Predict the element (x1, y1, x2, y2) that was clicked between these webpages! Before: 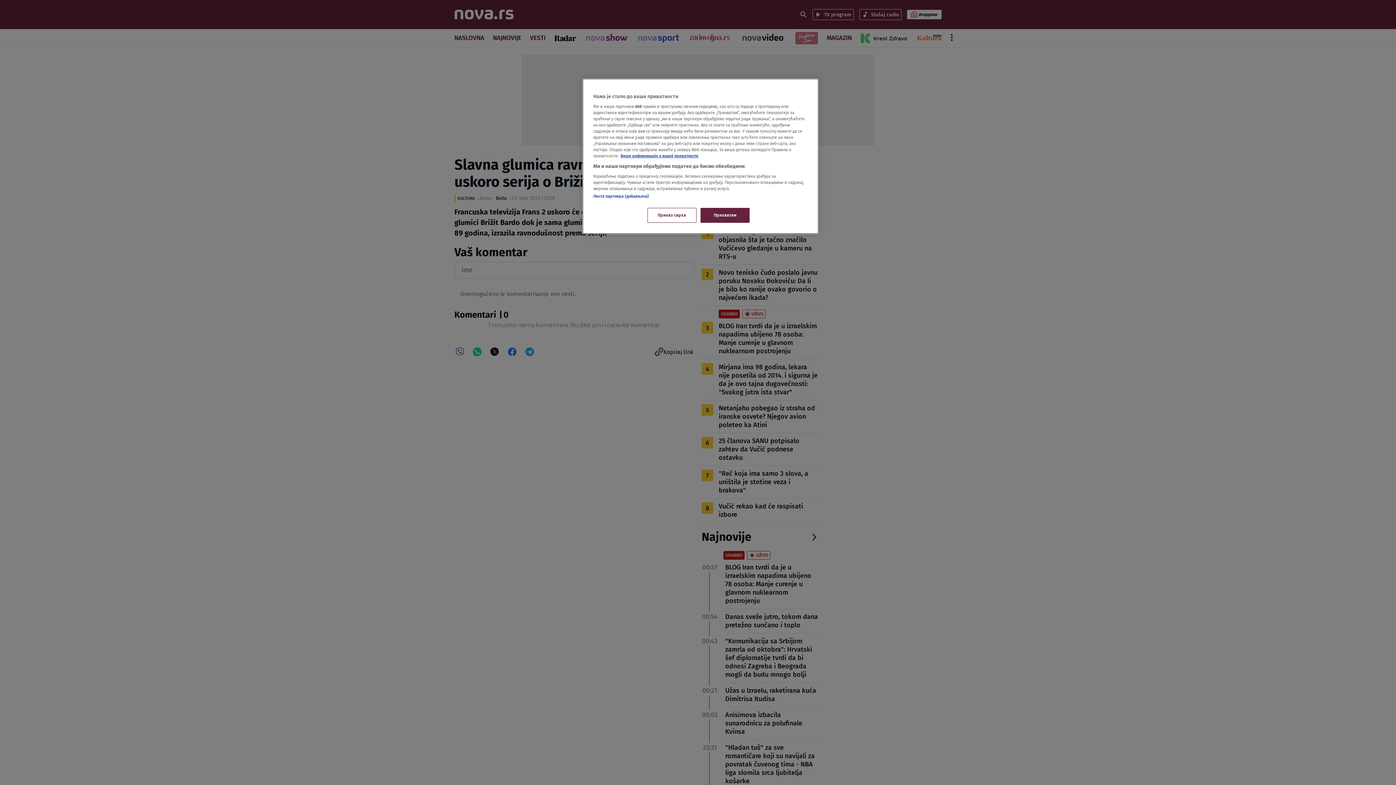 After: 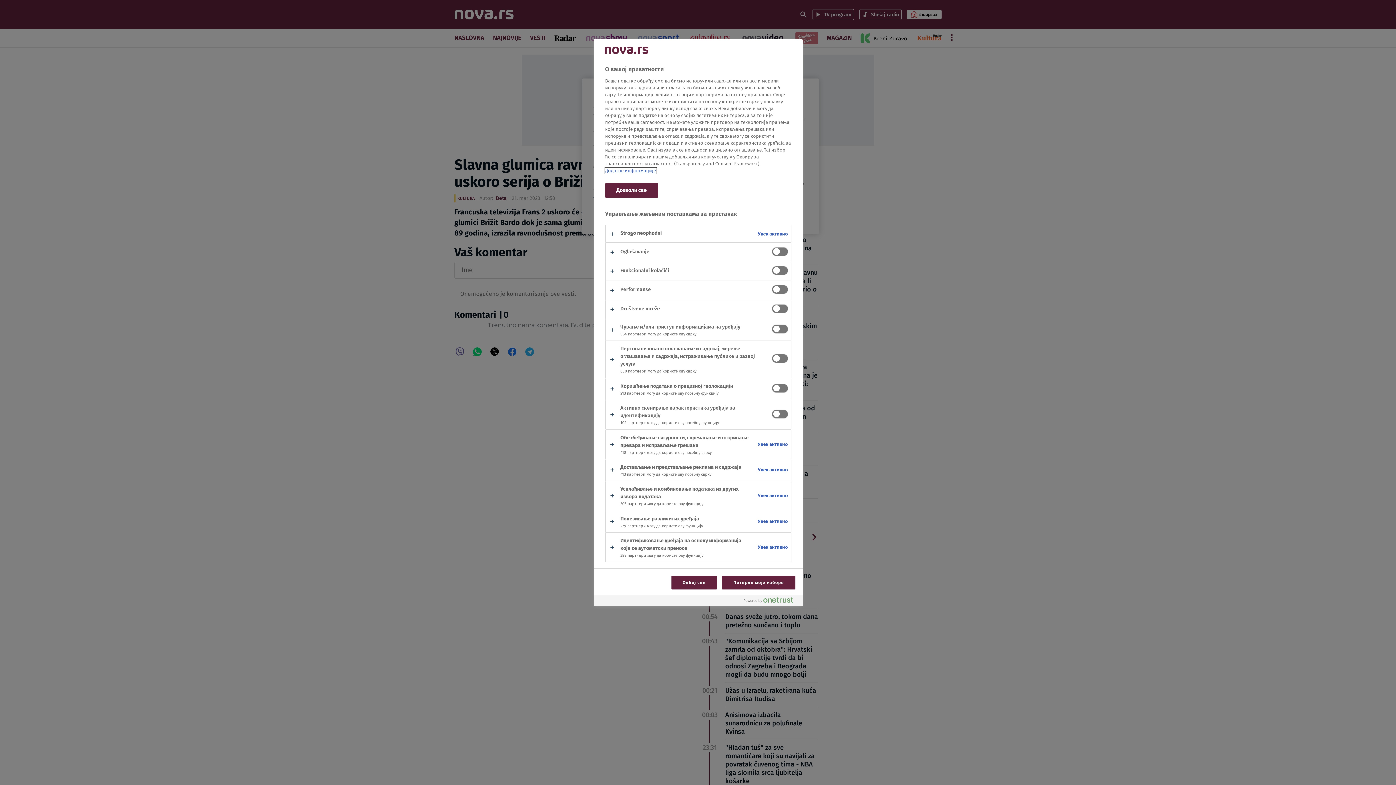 Action: label: Приказ сврха bbox: (647, 208, 696, 222)